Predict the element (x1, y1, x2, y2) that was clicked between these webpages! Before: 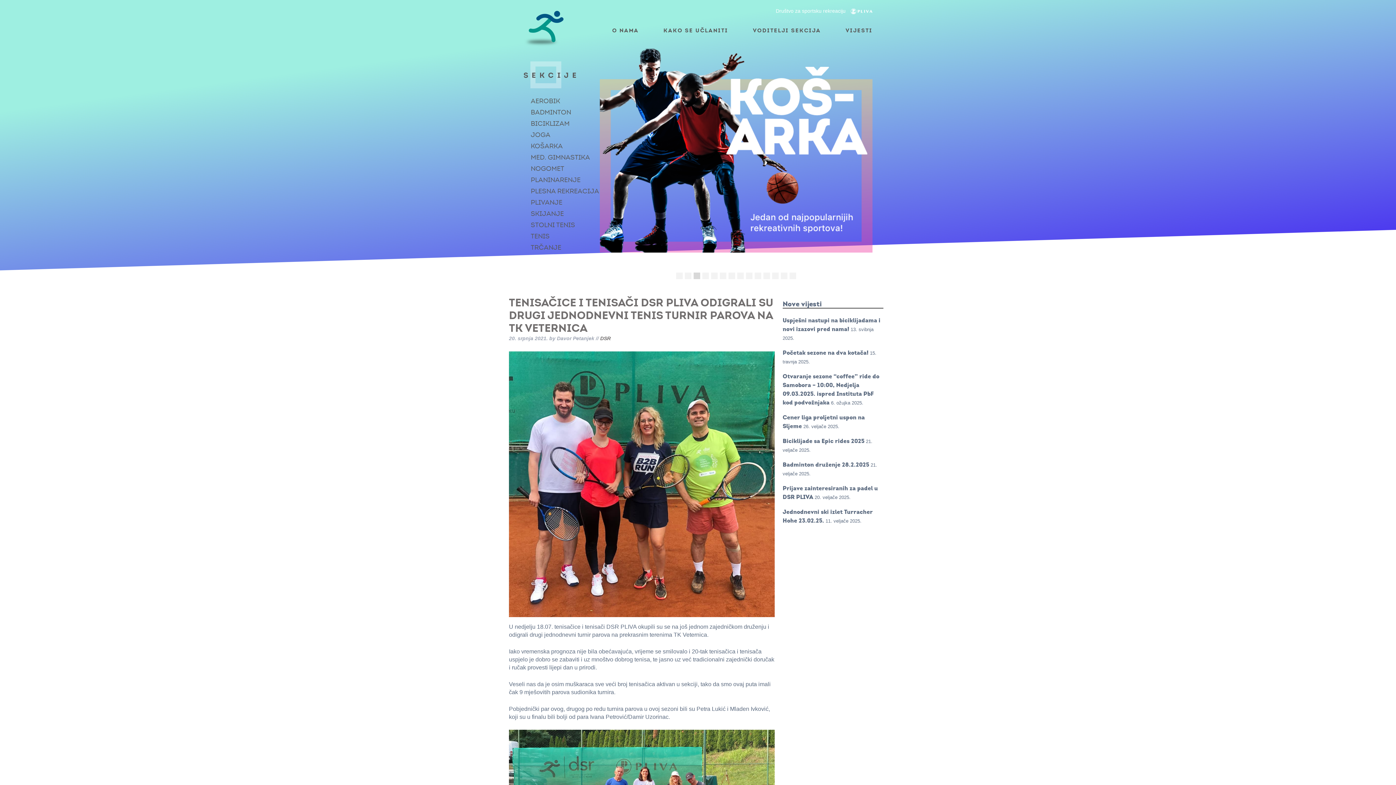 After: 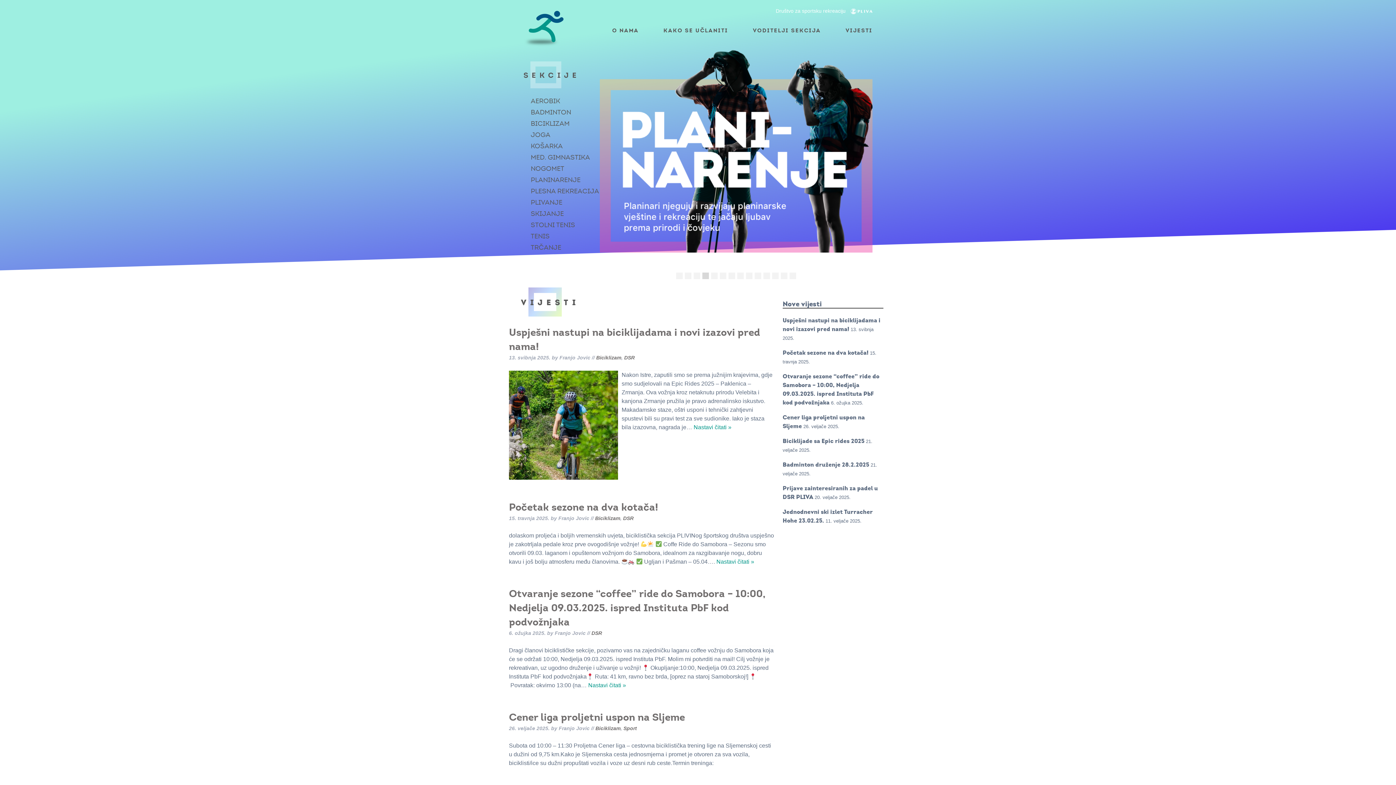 Action: label: Društvo za sportsku rekreaciju  bbox: (776, 7, 872, 14)